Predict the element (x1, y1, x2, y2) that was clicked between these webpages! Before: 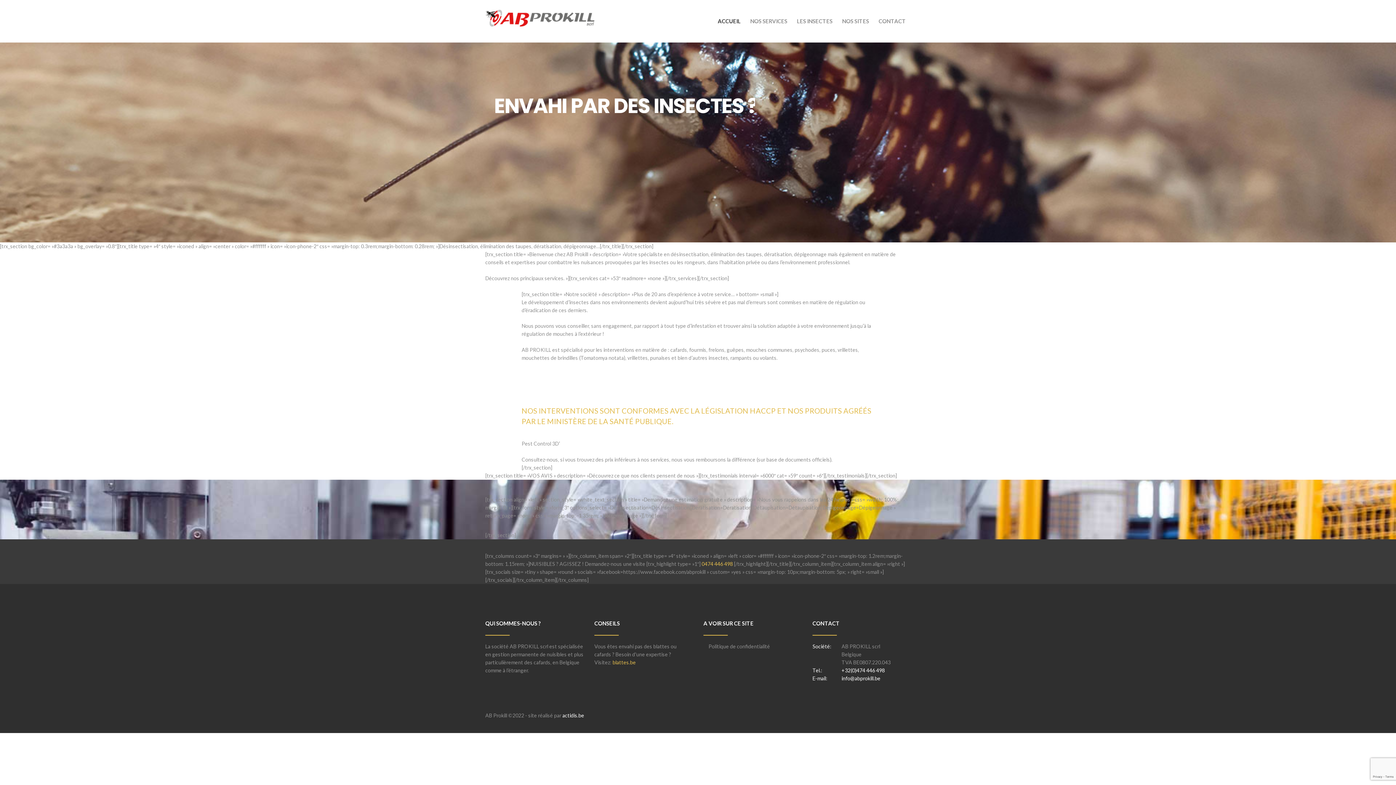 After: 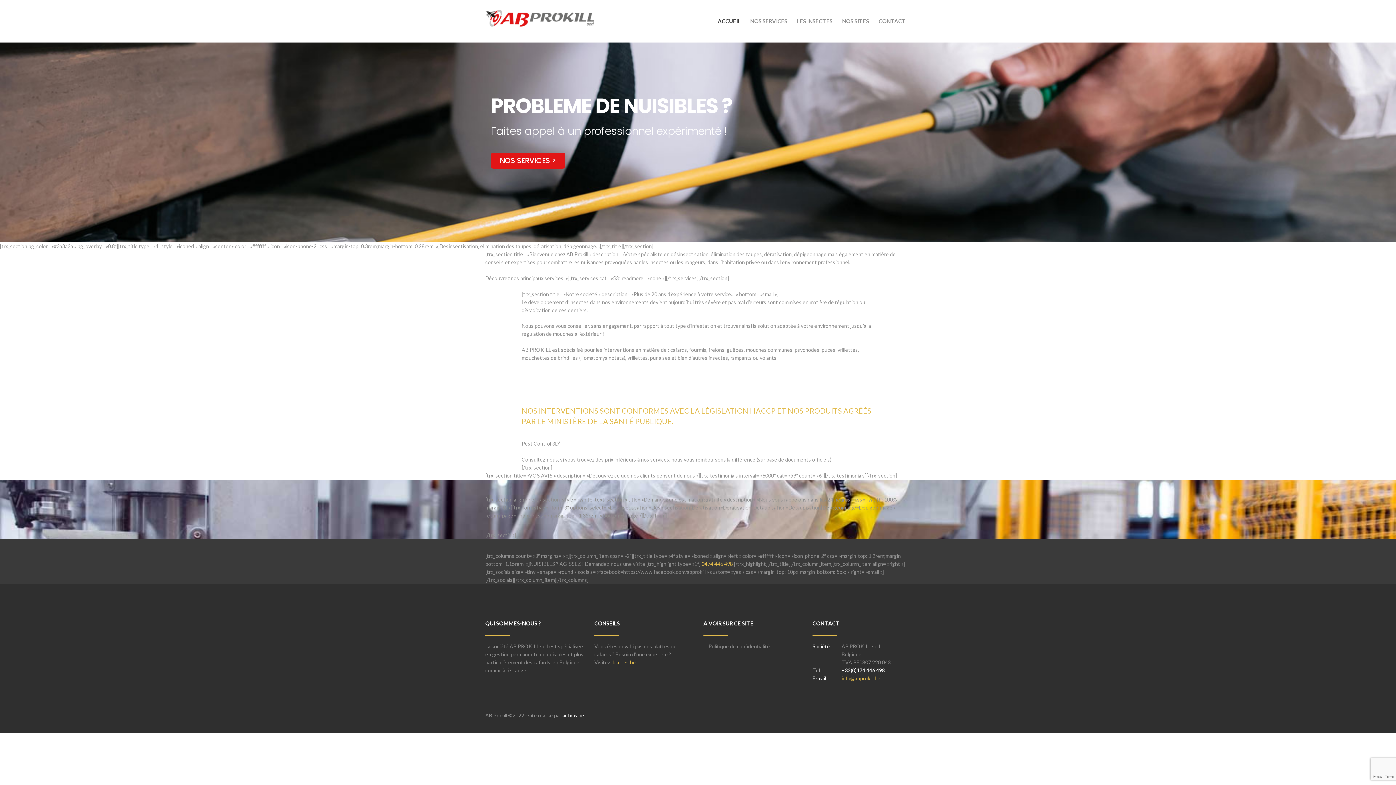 Action: bbox: (841, 675, 880, 681) label: info@abprokill.be